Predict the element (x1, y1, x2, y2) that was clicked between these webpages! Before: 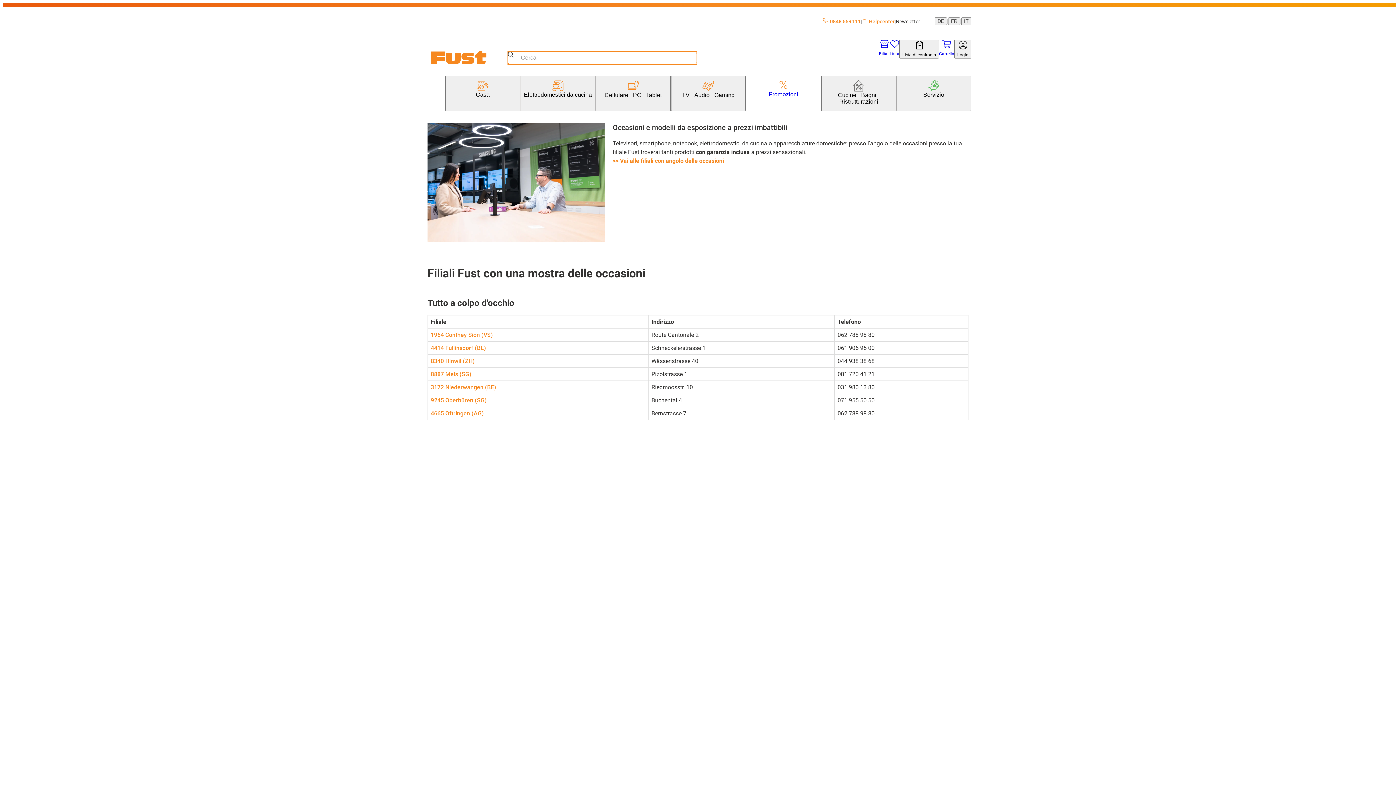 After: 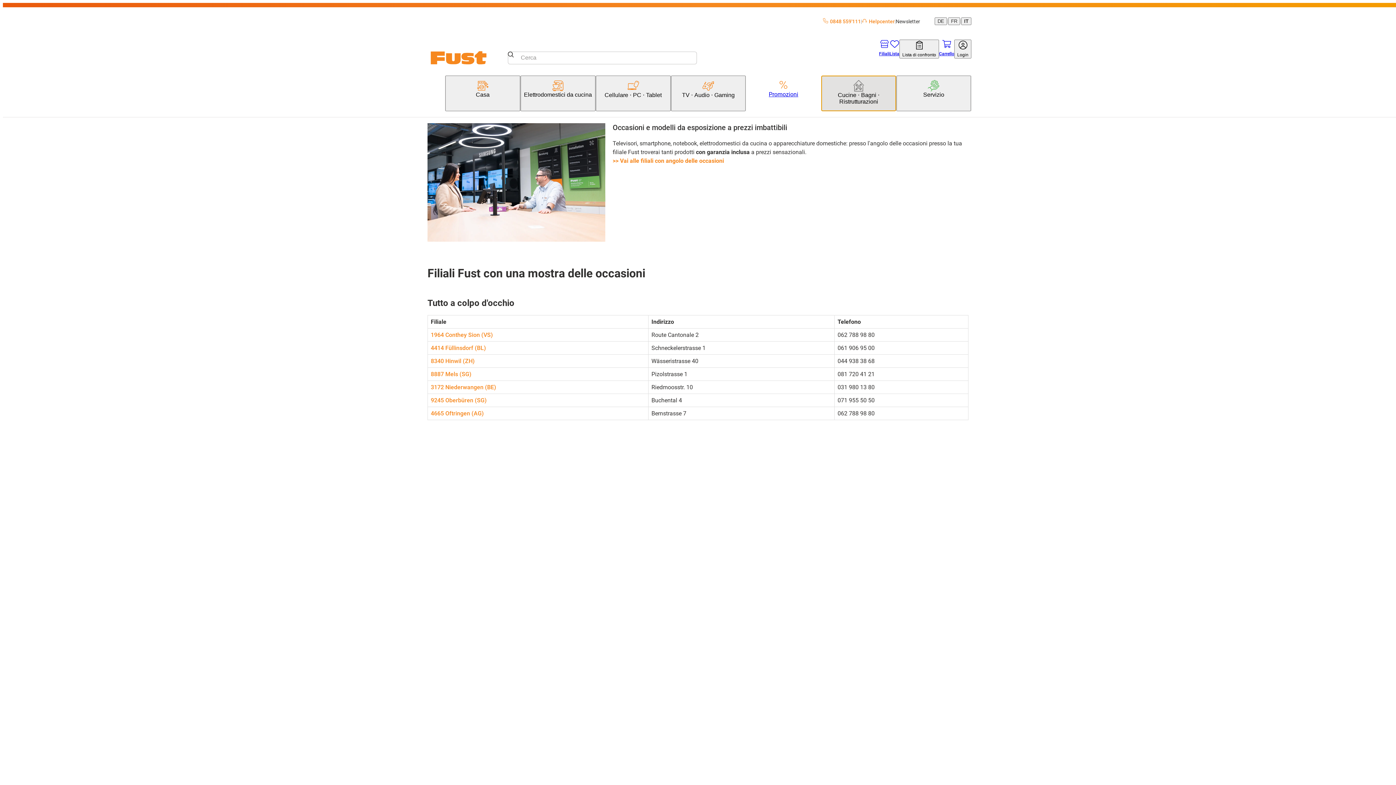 Action: bbox: (821, 75, 896, 111) label: Cucine ⋅ Bagni ⋅ Ristrutturazioni